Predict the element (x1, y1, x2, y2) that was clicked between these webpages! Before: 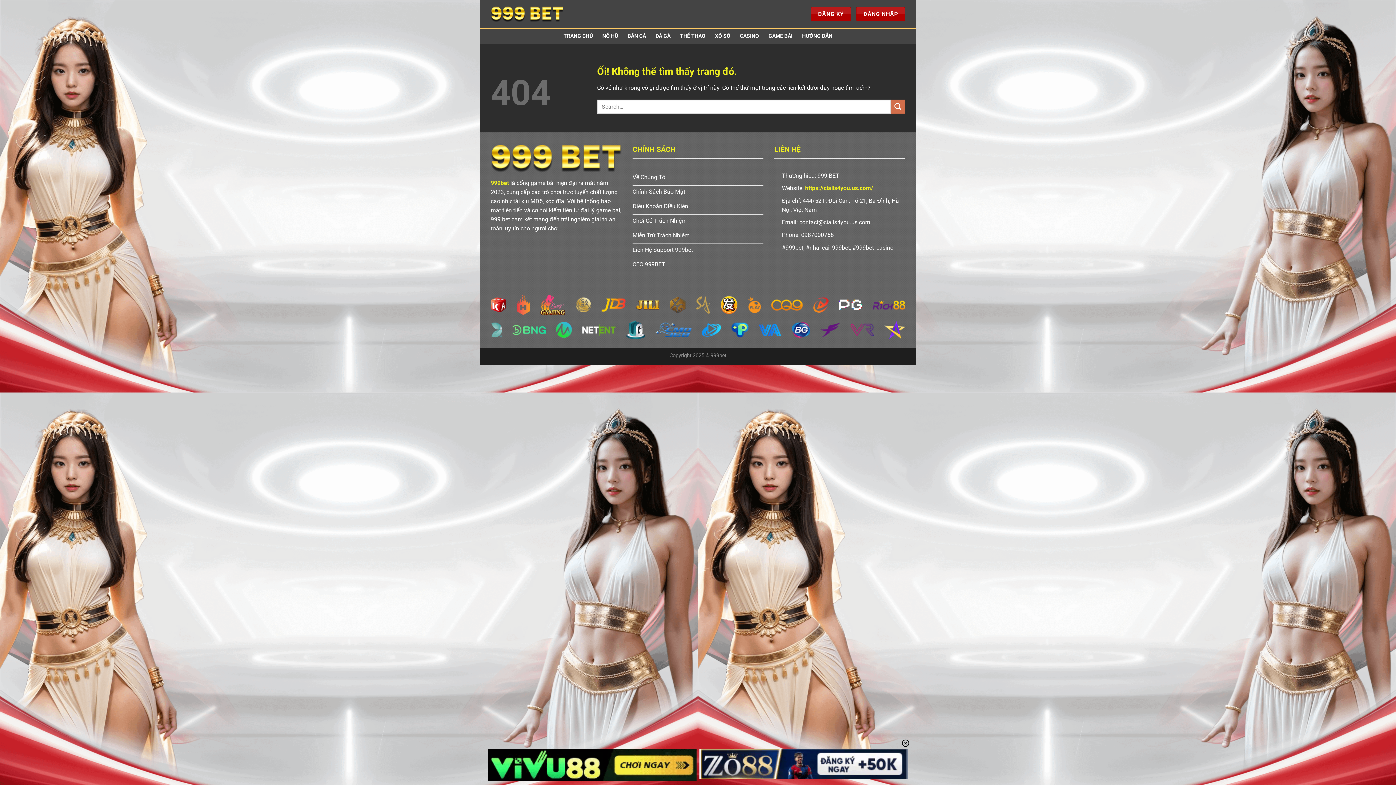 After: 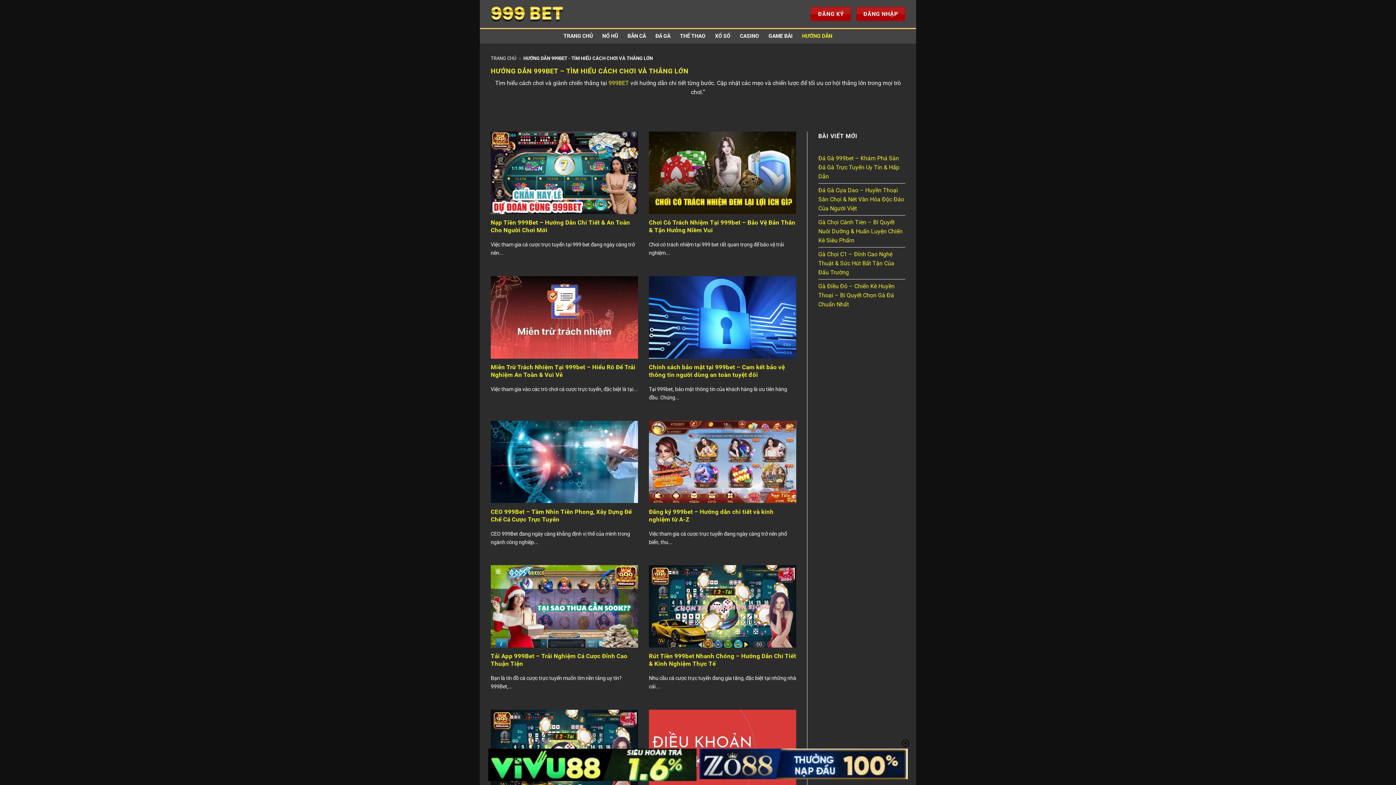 Action: label: HƯỚNG DẪN bbox: (802, 29, 832, 42)